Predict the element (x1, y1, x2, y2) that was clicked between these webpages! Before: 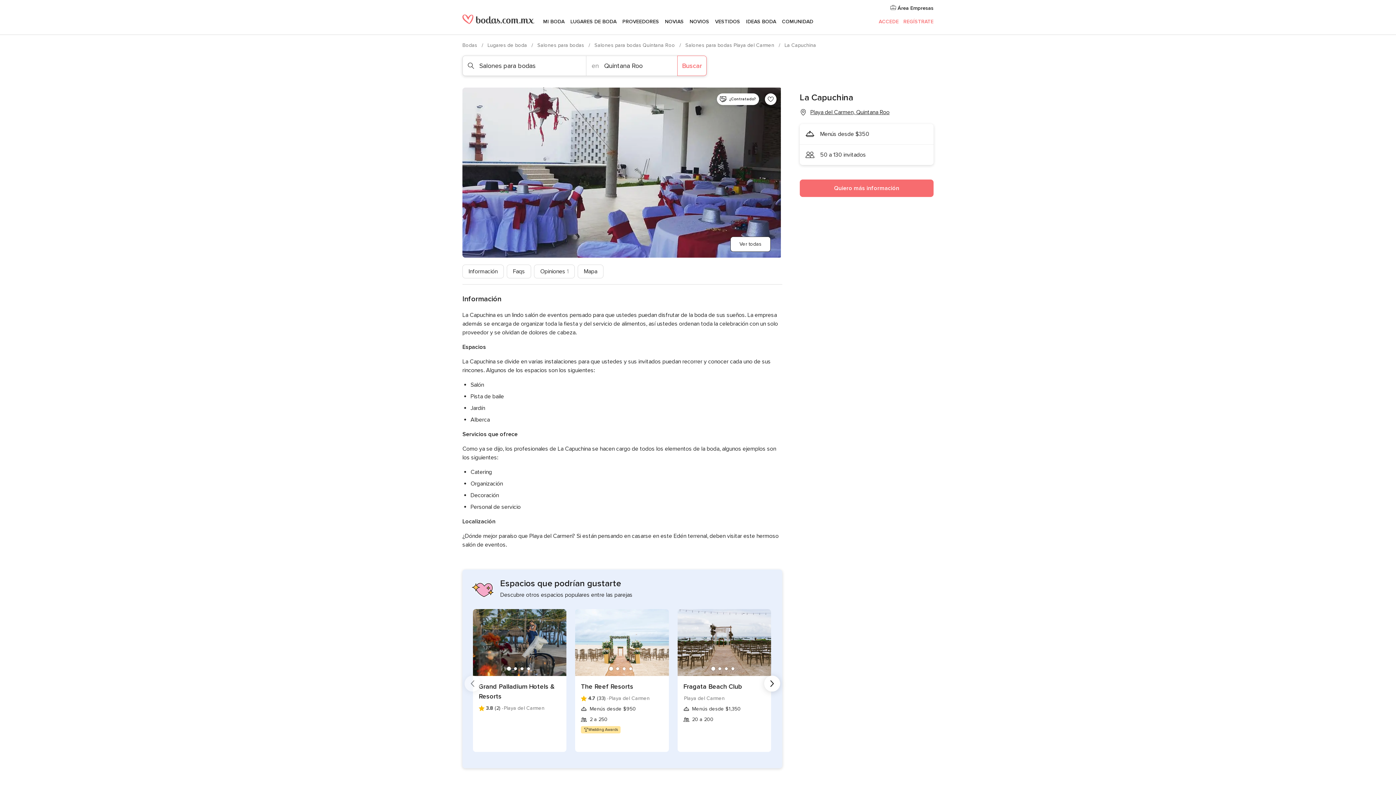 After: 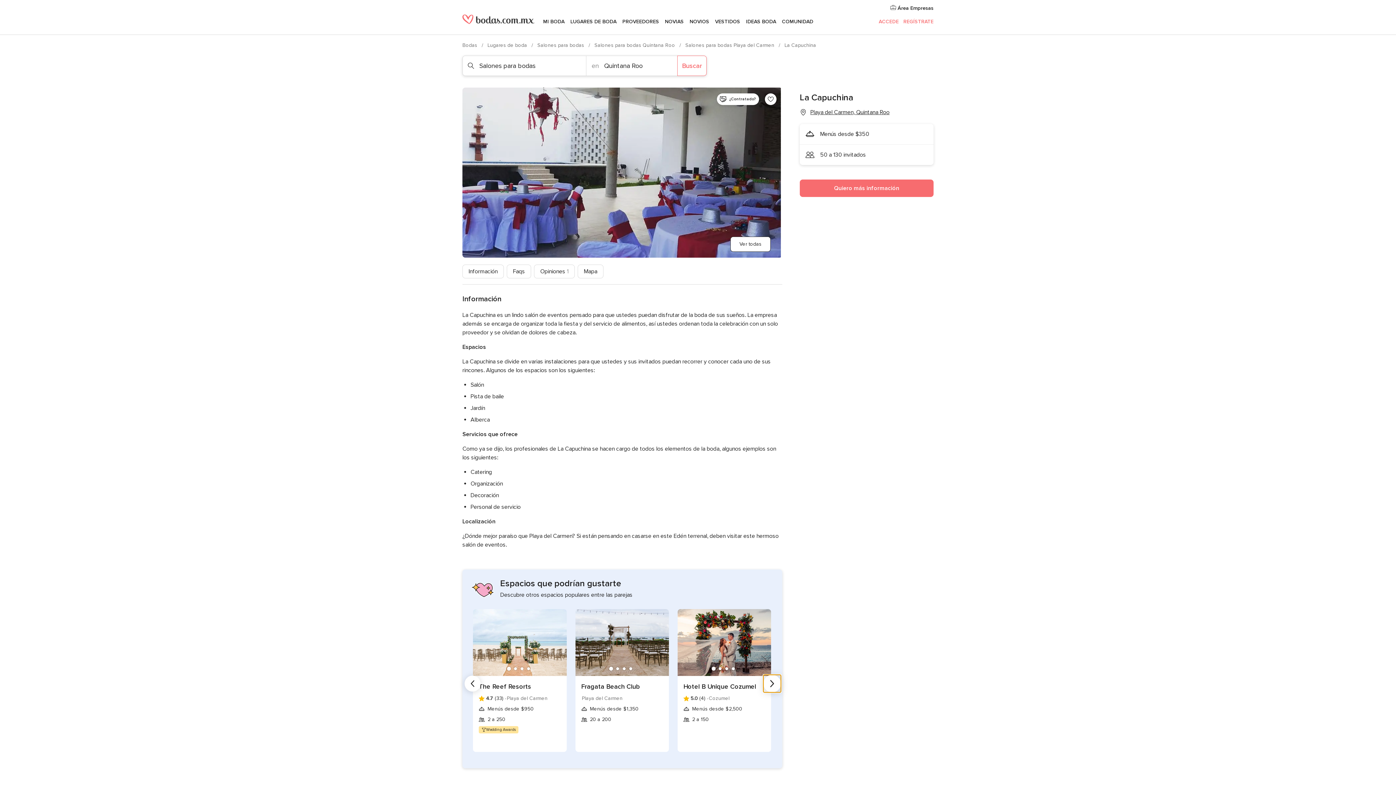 Action: bbox: (764, 675, 780, 691) label: Siguiente